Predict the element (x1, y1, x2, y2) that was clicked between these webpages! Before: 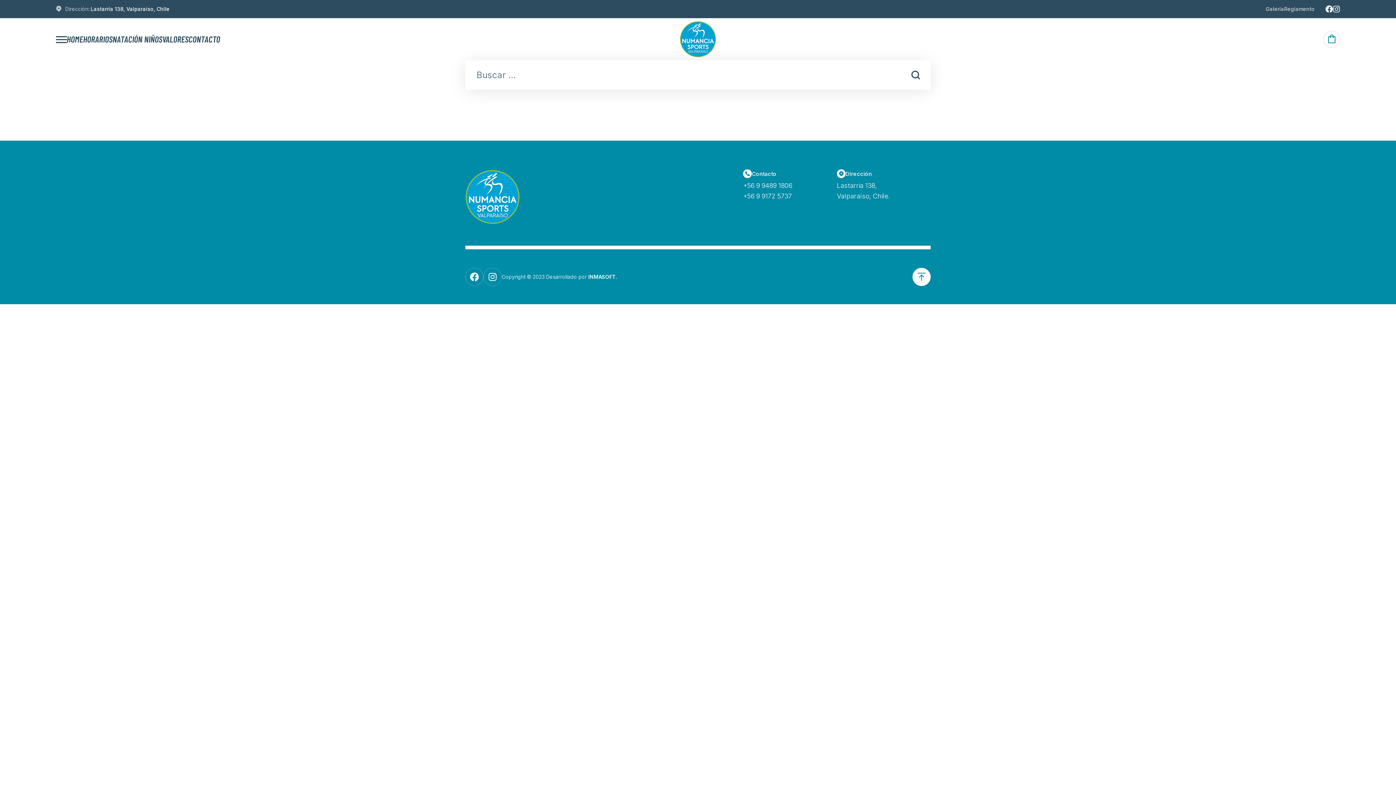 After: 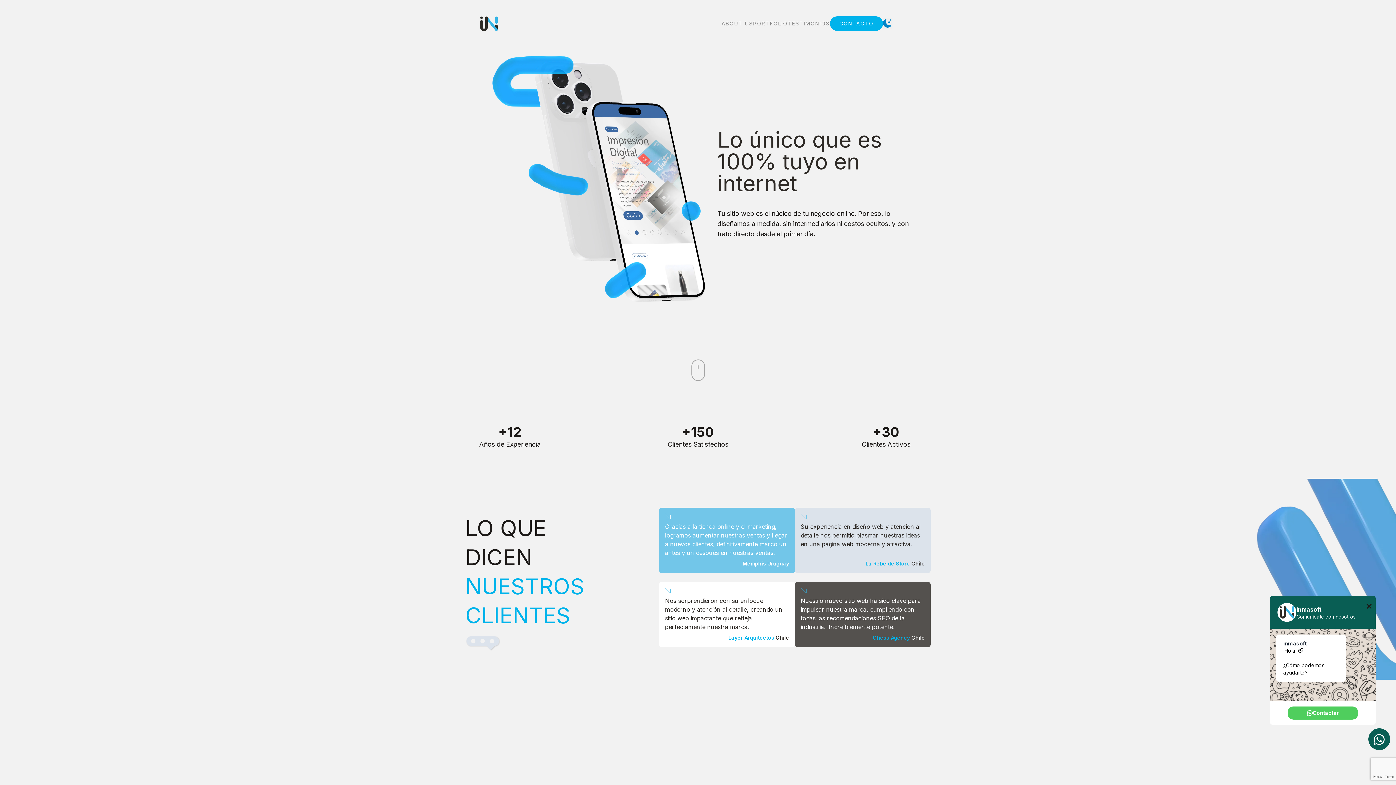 Action: label: INMASOFT. bbox: (588, 273, 617, 280)